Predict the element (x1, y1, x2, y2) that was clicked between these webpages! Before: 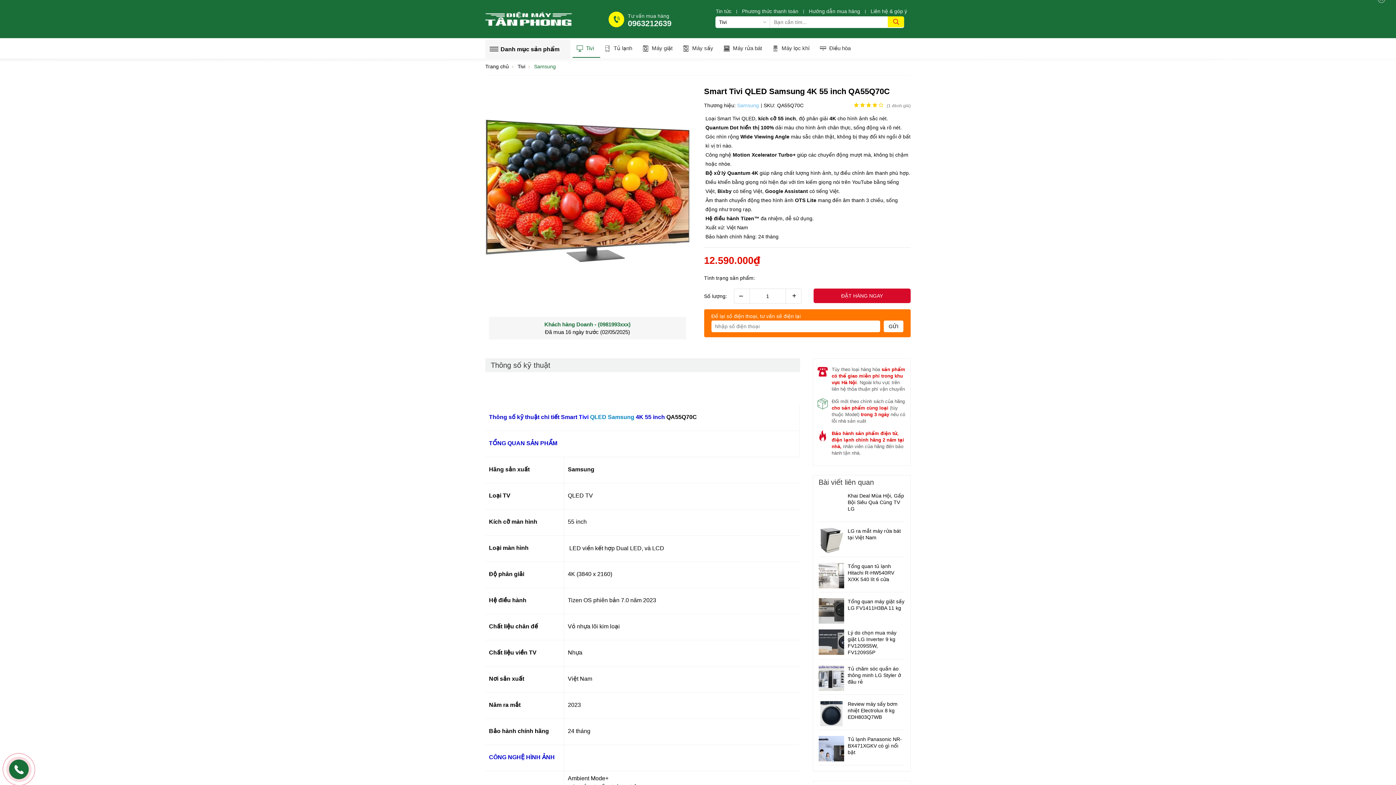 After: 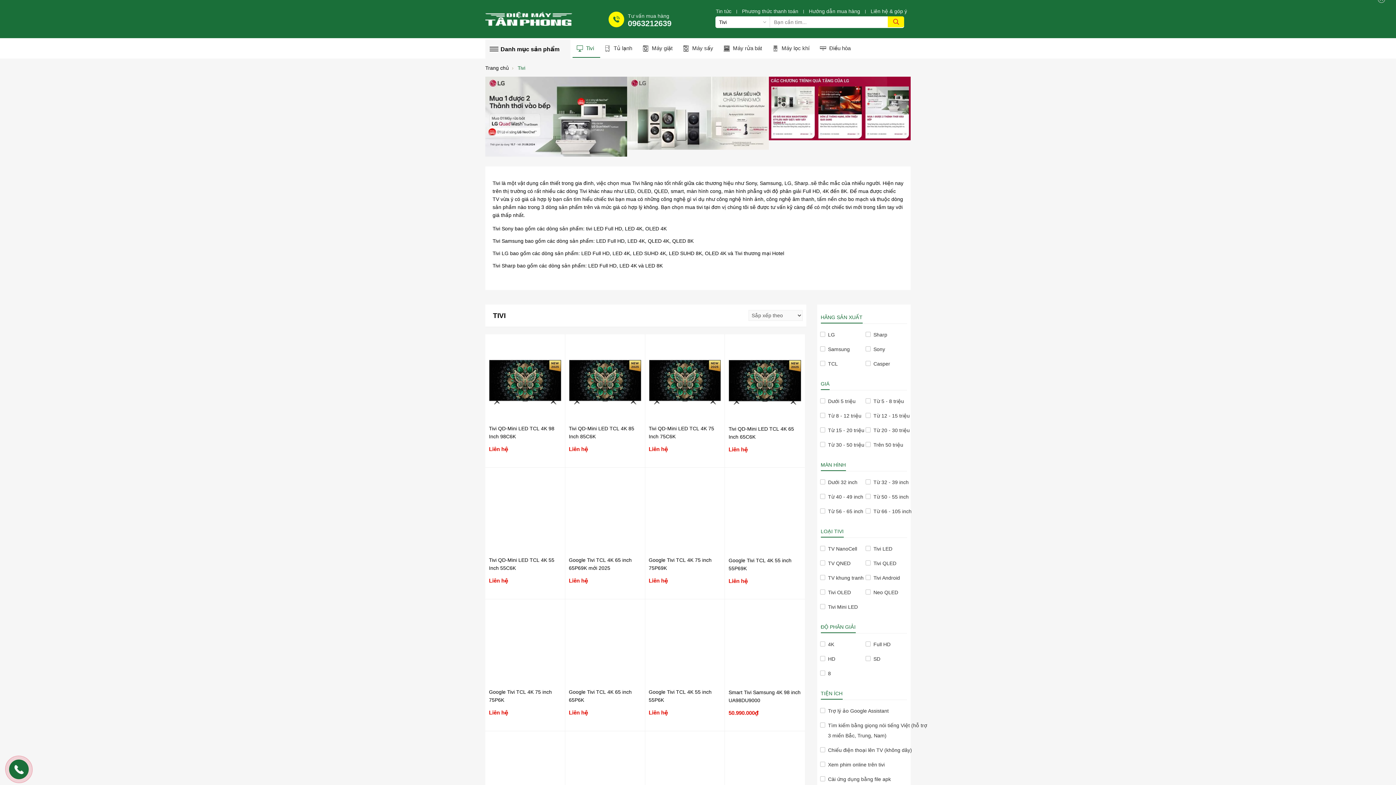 Action: label: Tivi bbox: (517, 63, 525, 69)